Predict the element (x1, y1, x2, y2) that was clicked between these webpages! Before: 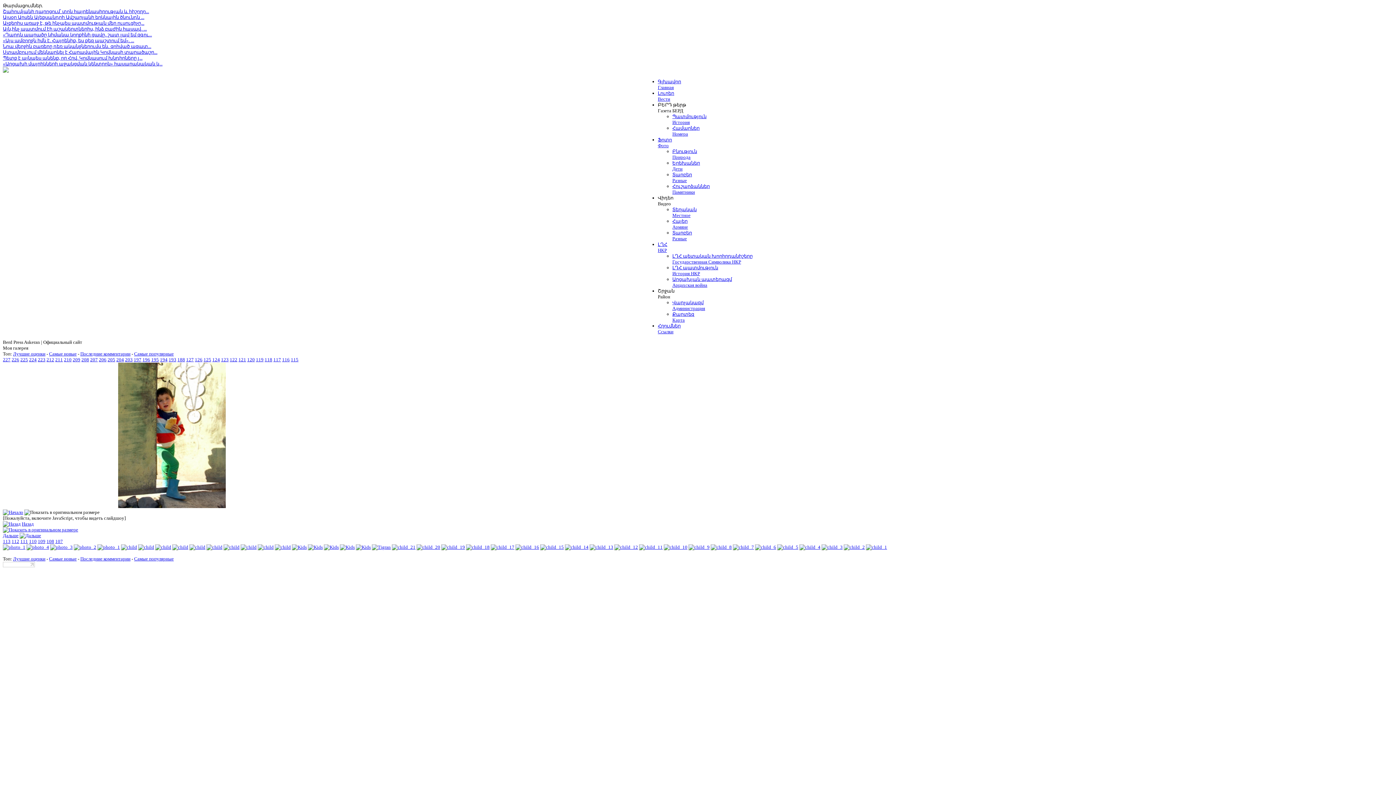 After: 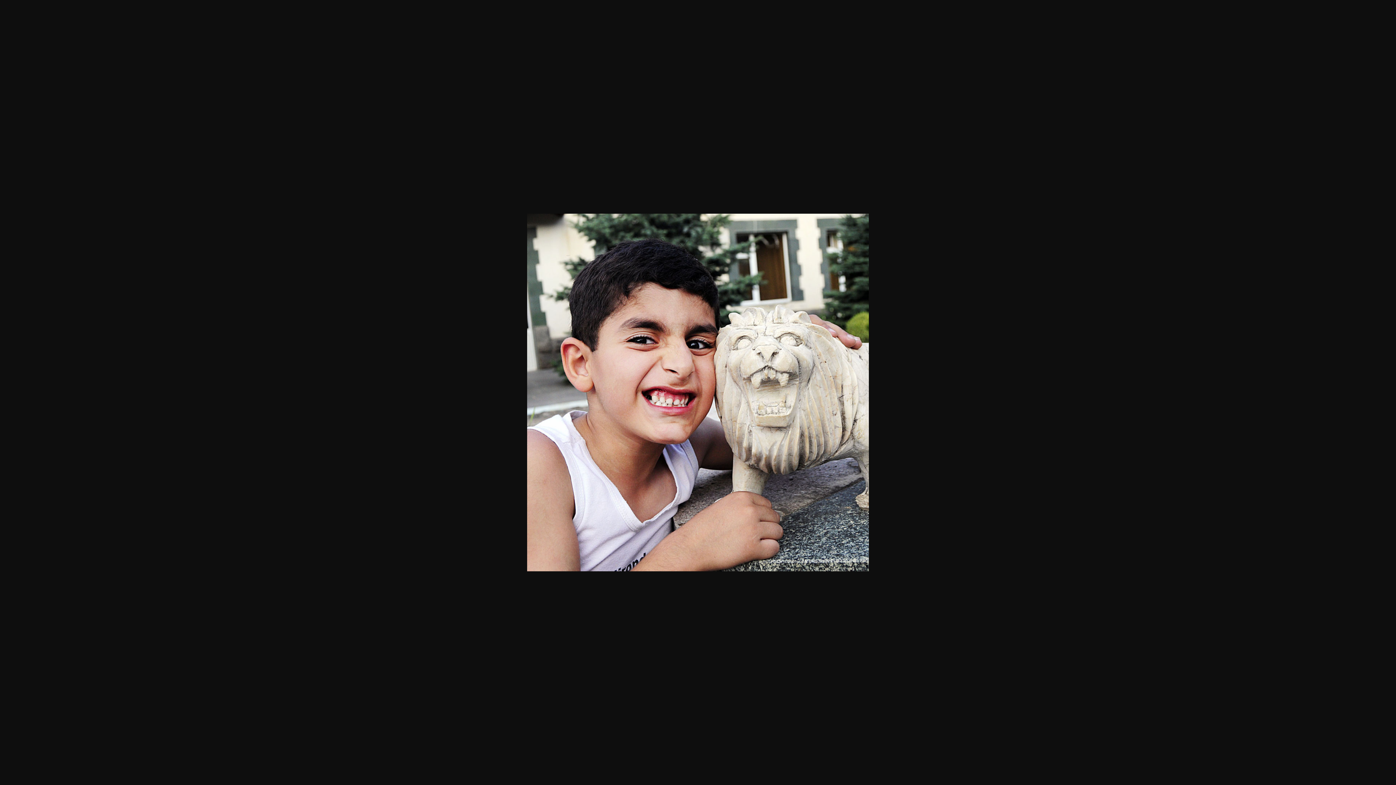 Action: label: 208 bbox: (81, 357, 89, 362)